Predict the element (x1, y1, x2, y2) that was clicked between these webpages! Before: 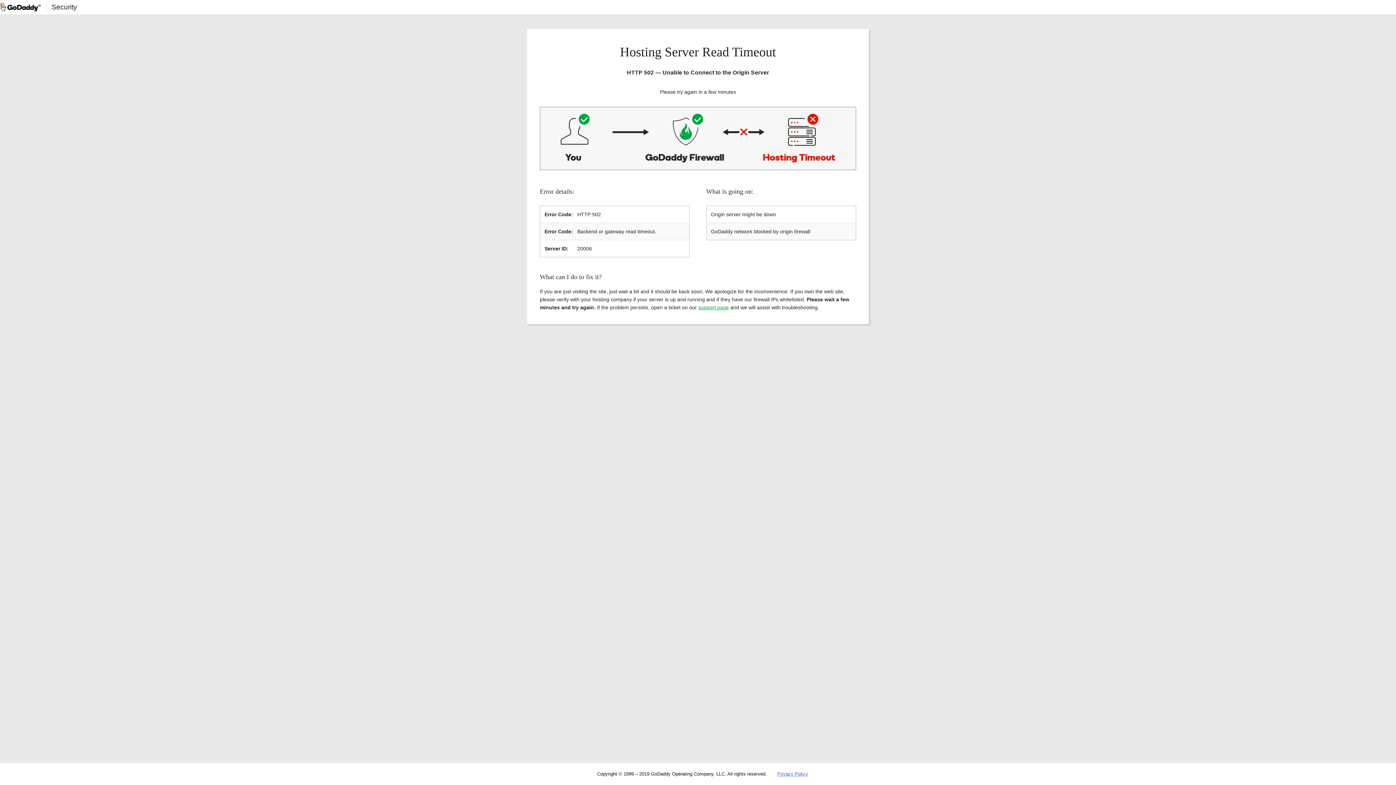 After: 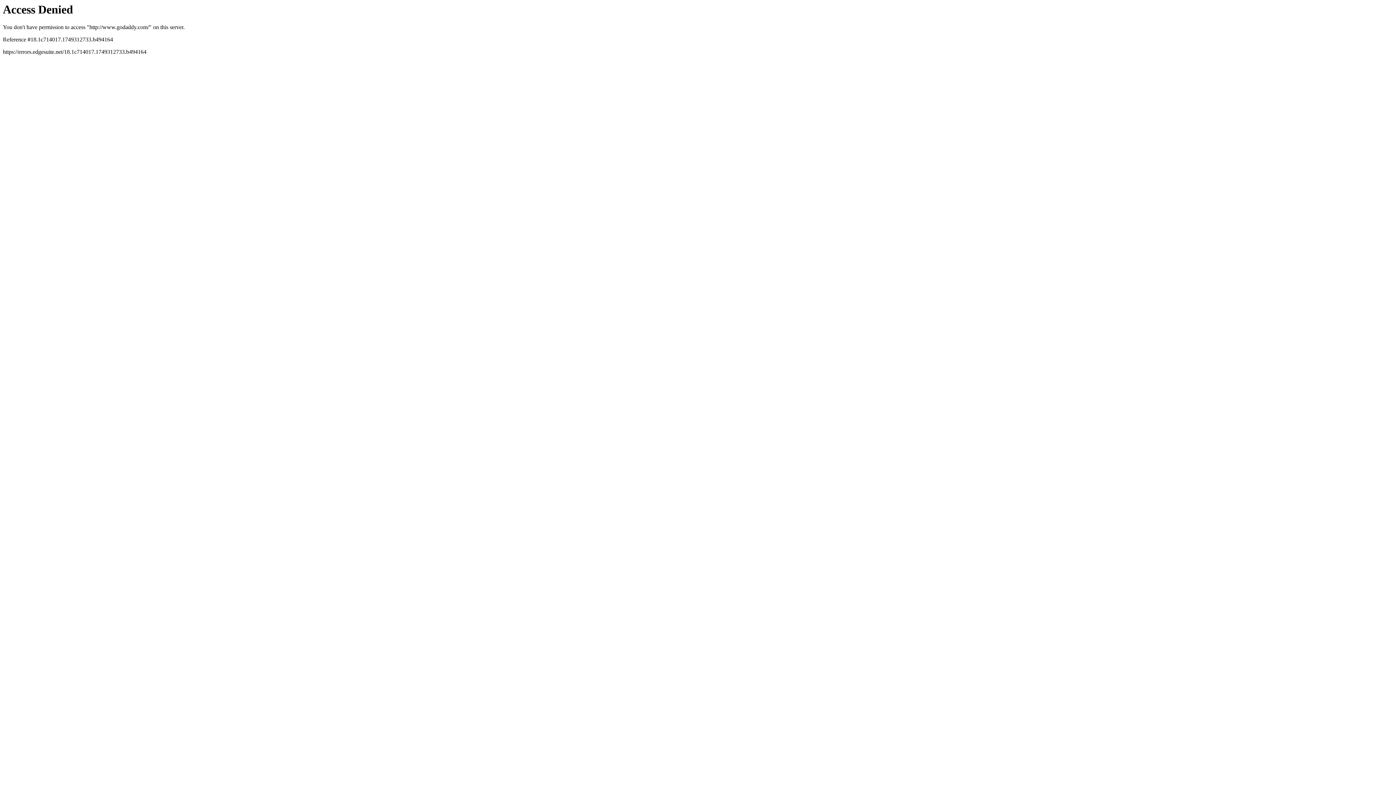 Action: bbox: (0, 2, 40, 11)